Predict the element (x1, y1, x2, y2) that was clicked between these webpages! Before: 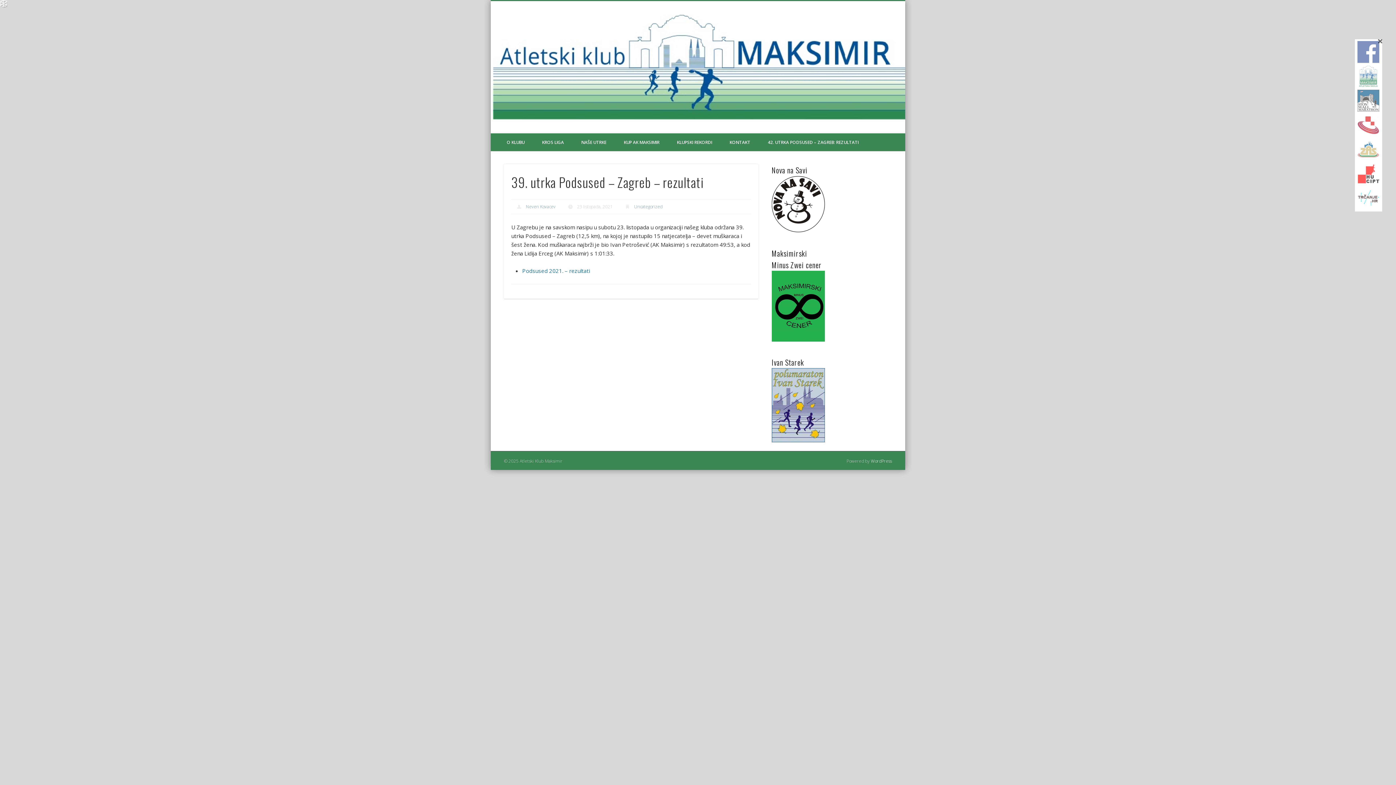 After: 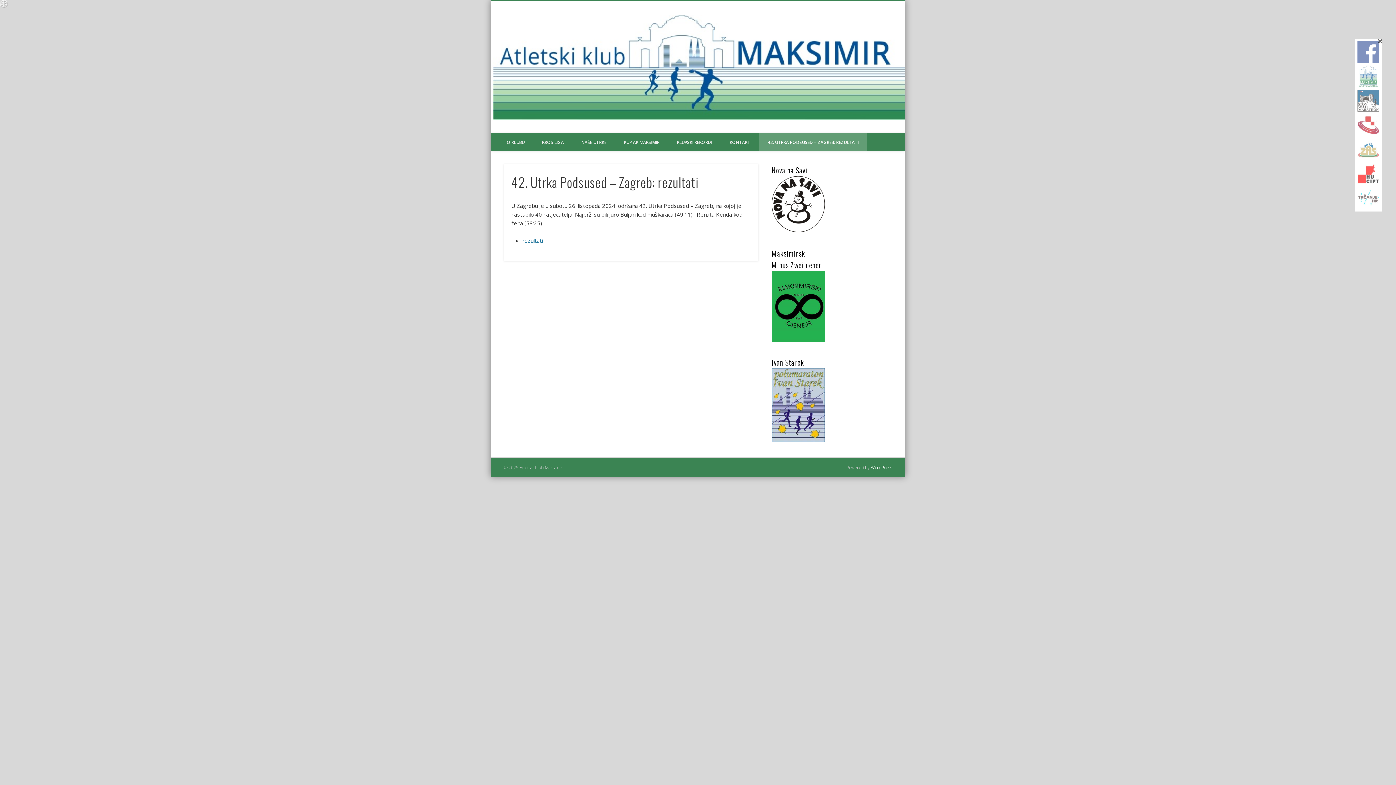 Action: bbox: (759, 133, 867, 151) label: 42. UTRKA PODSUSED – ZAGREB: REZULTATI